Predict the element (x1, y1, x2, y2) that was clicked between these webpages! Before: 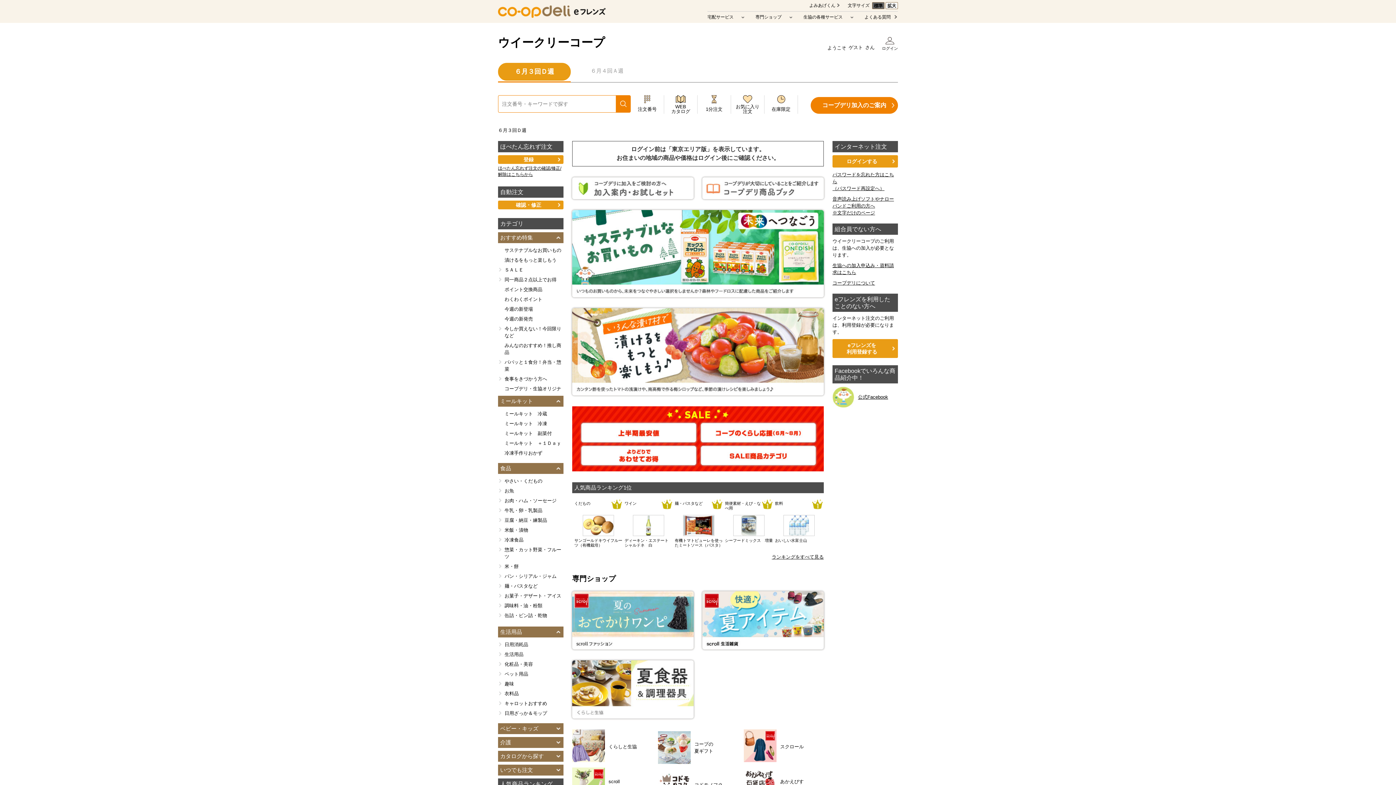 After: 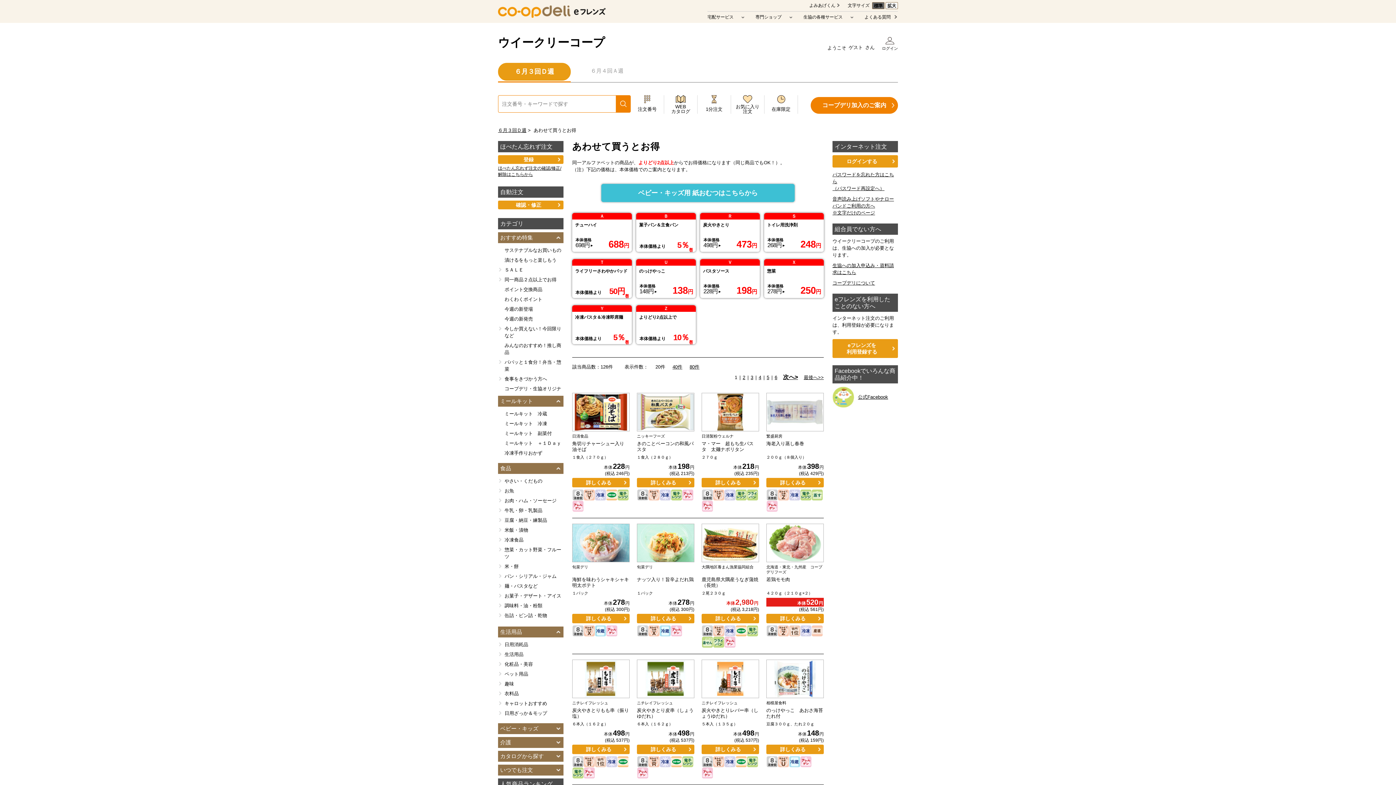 Action: bbox: (581, 459, 696, 464)